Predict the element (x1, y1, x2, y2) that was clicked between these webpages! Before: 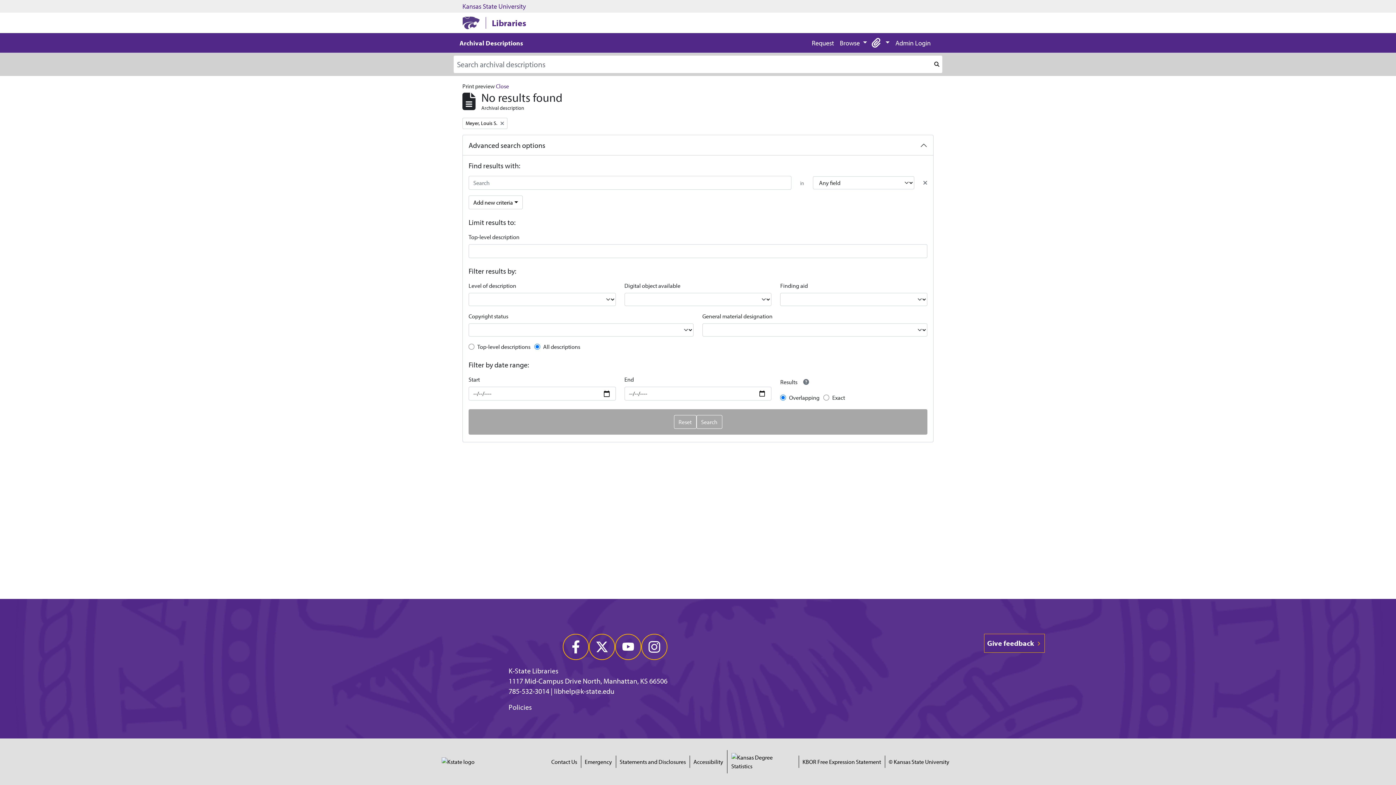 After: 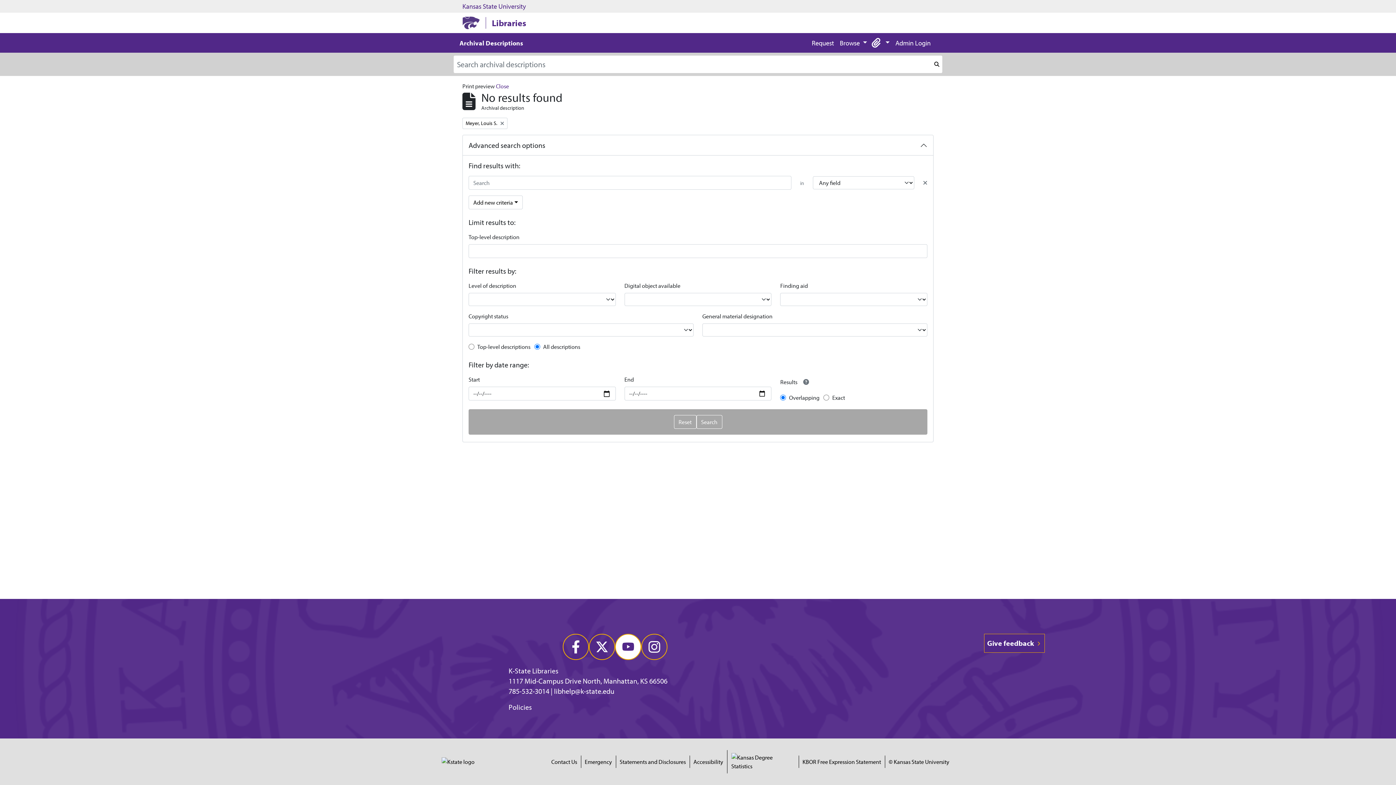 Action: bbox: (615, 634, 641, 660)